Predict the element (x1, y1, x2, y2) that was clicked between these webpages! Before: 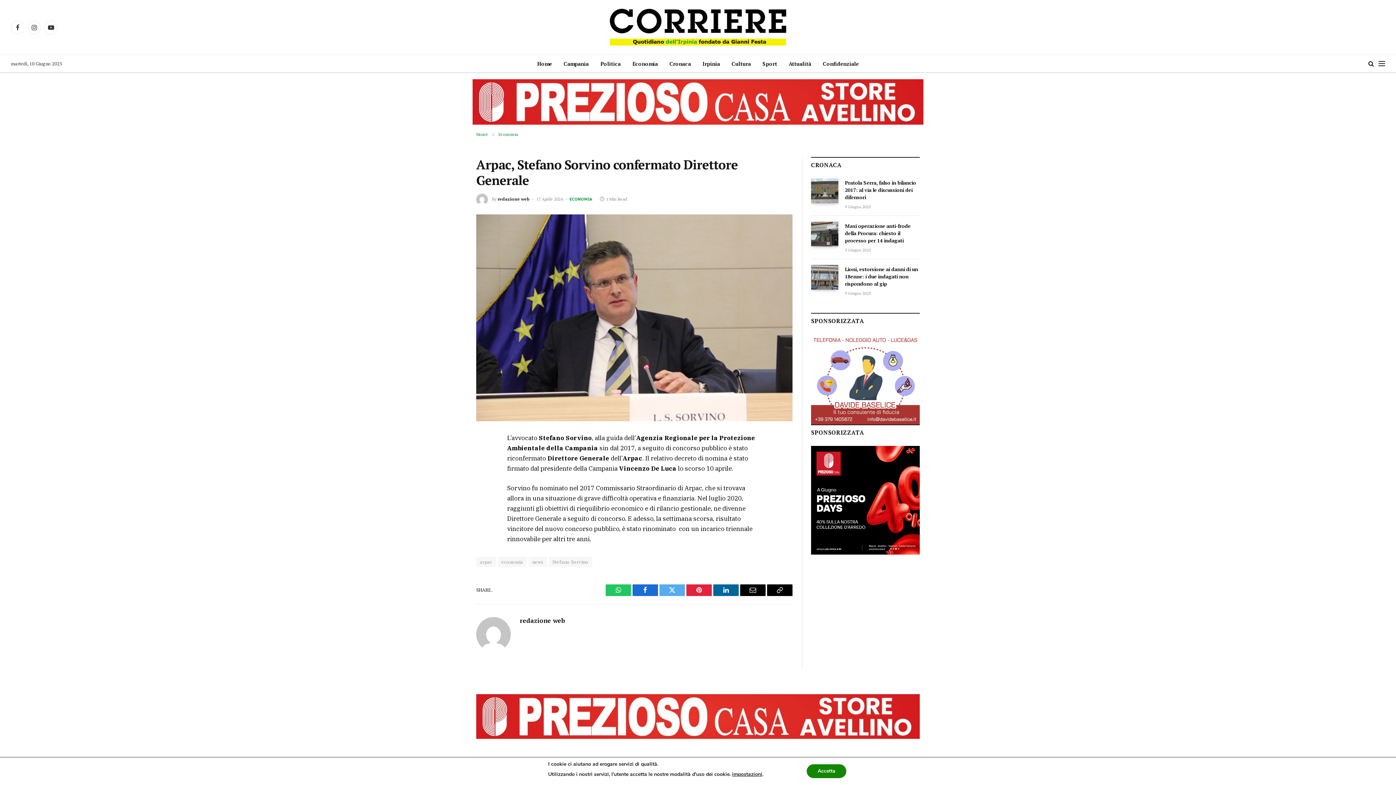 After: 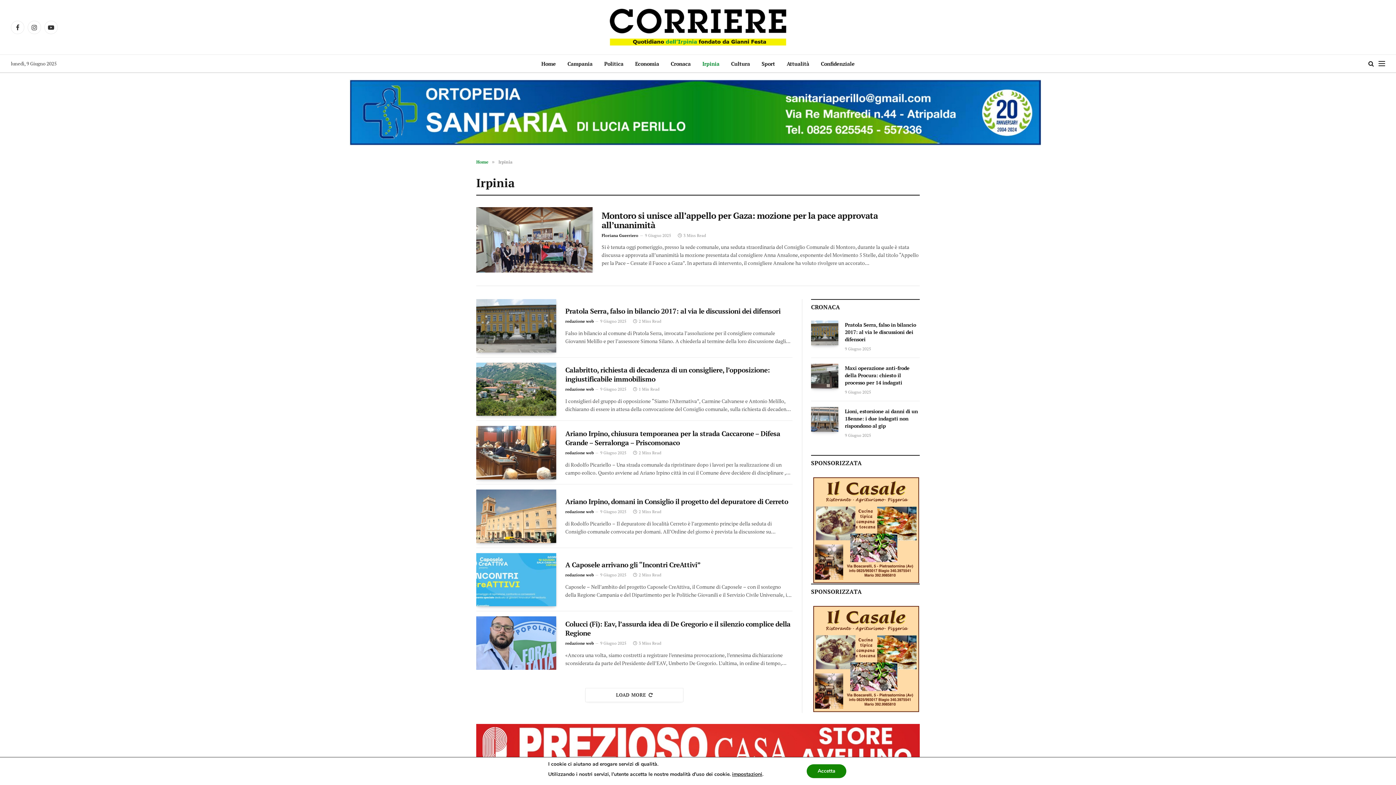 Action: bbox: (696, 54, 726, 72) label: Irpinia